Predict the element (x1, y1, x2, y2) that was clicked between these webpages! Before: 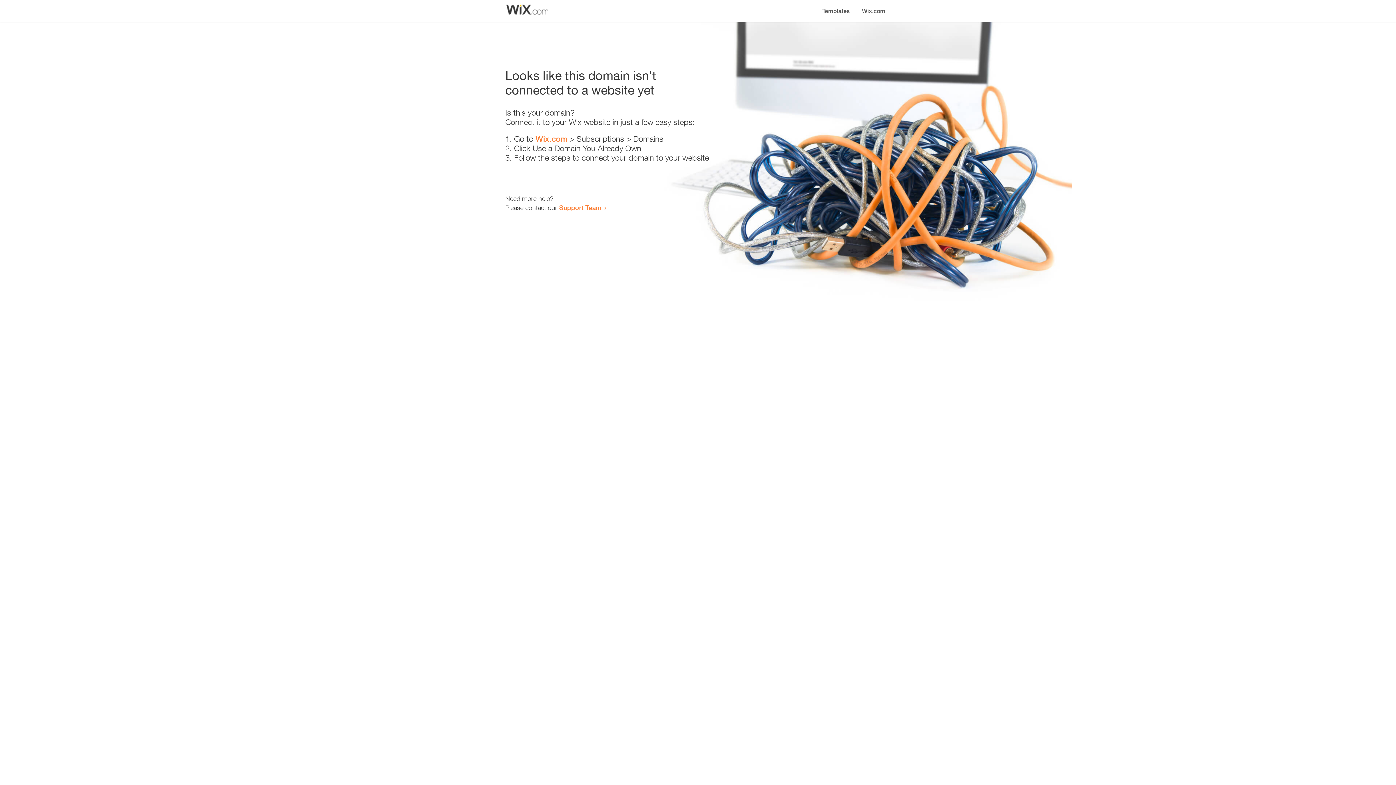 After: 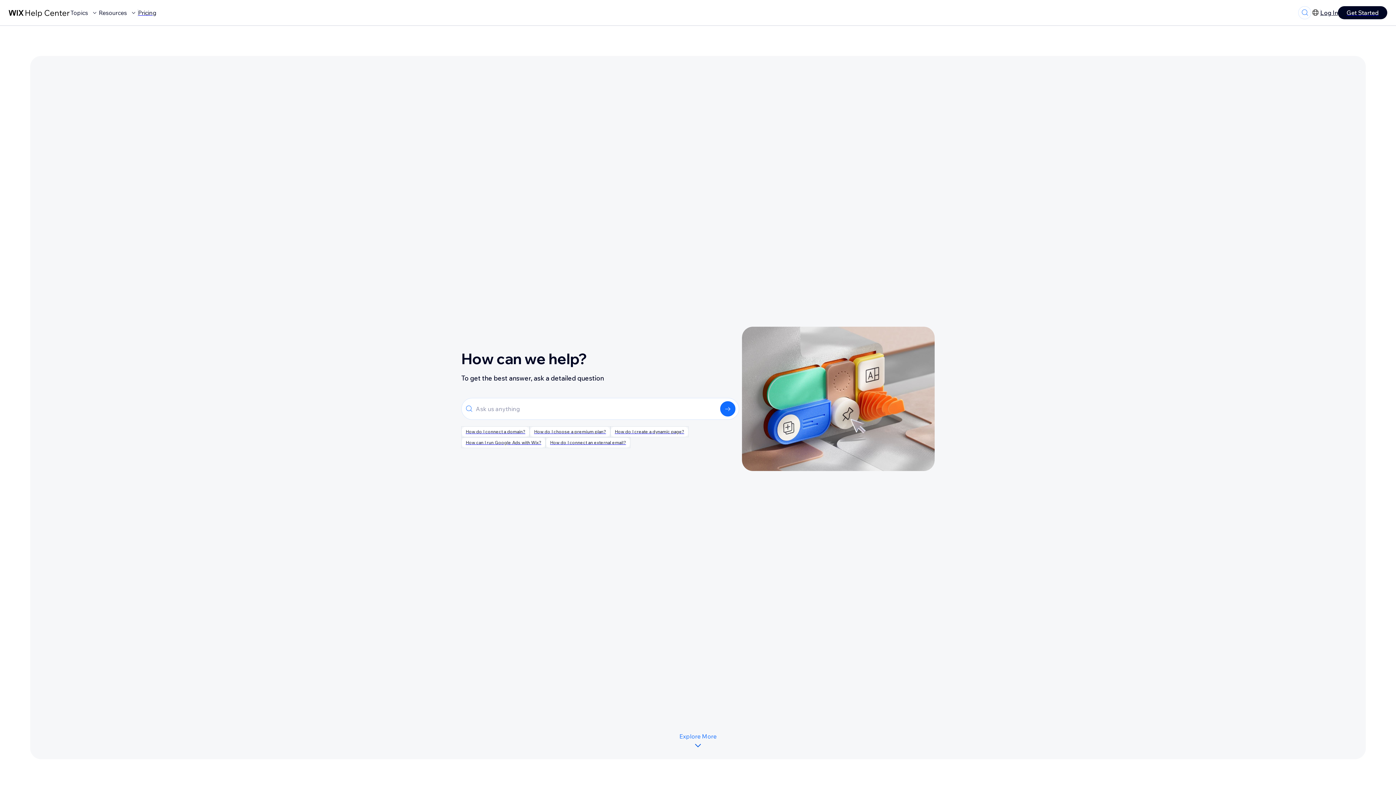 Action: bbox: (559, 203, 601, 211) label: Support Team